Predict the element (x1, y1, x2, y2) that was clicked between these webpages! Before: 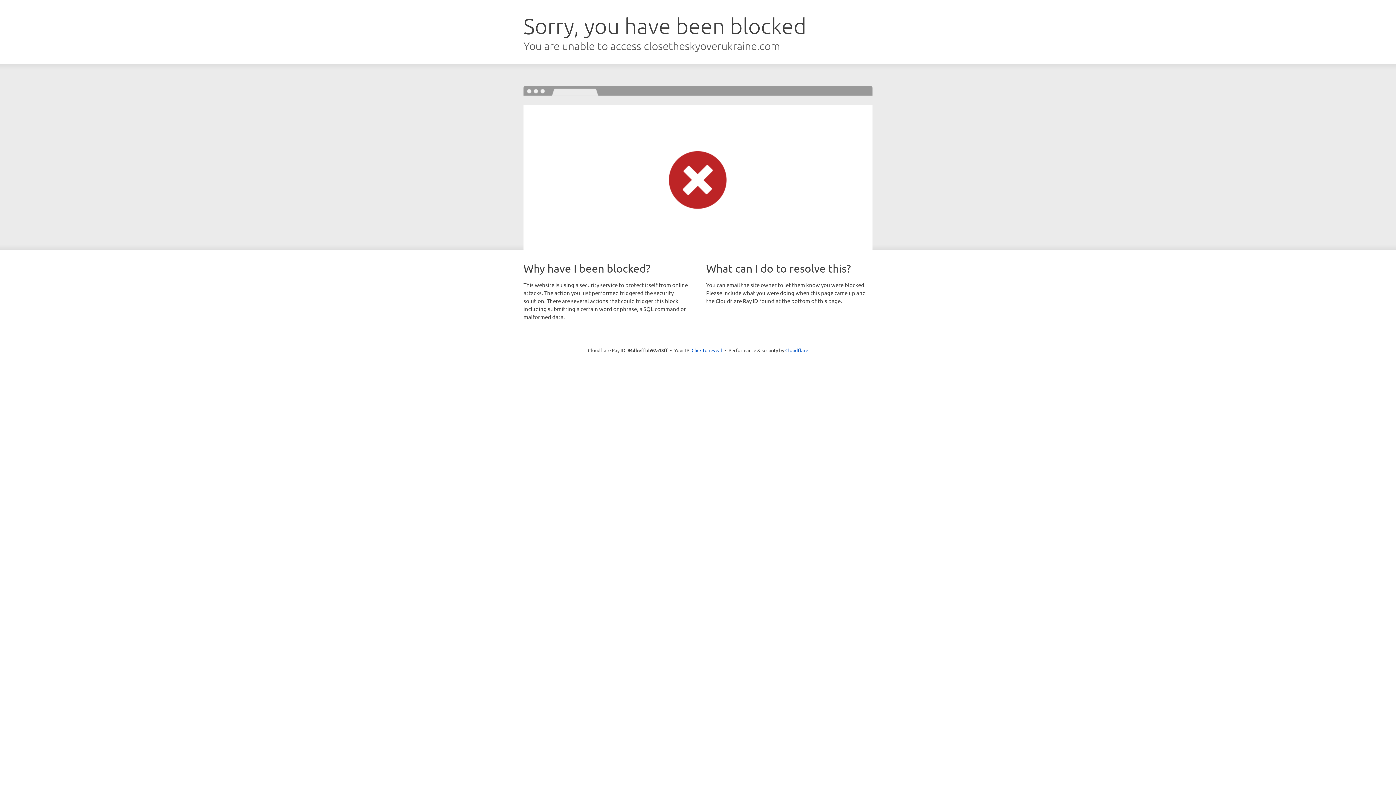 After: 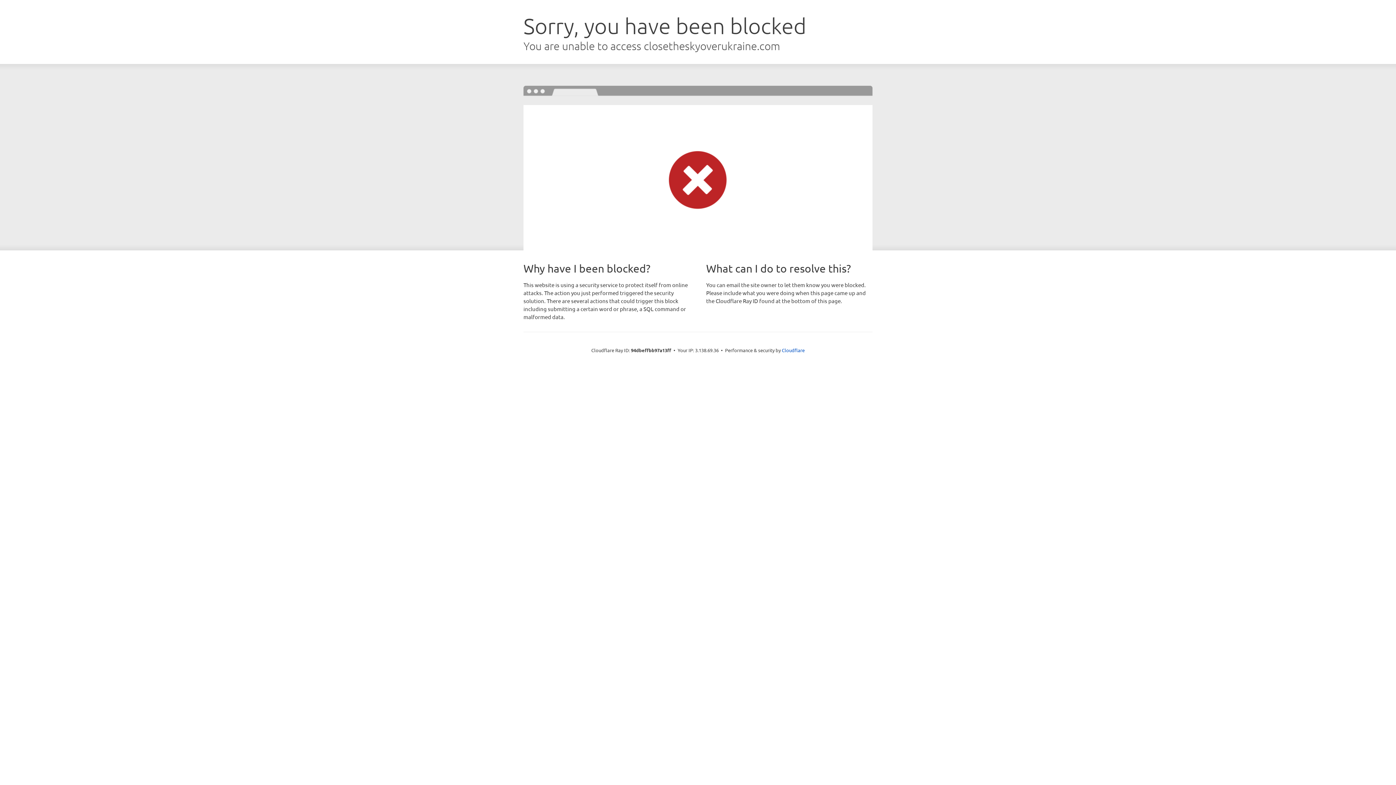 Action: bbox: (691, 346, 722, 353) label: Click to reveal